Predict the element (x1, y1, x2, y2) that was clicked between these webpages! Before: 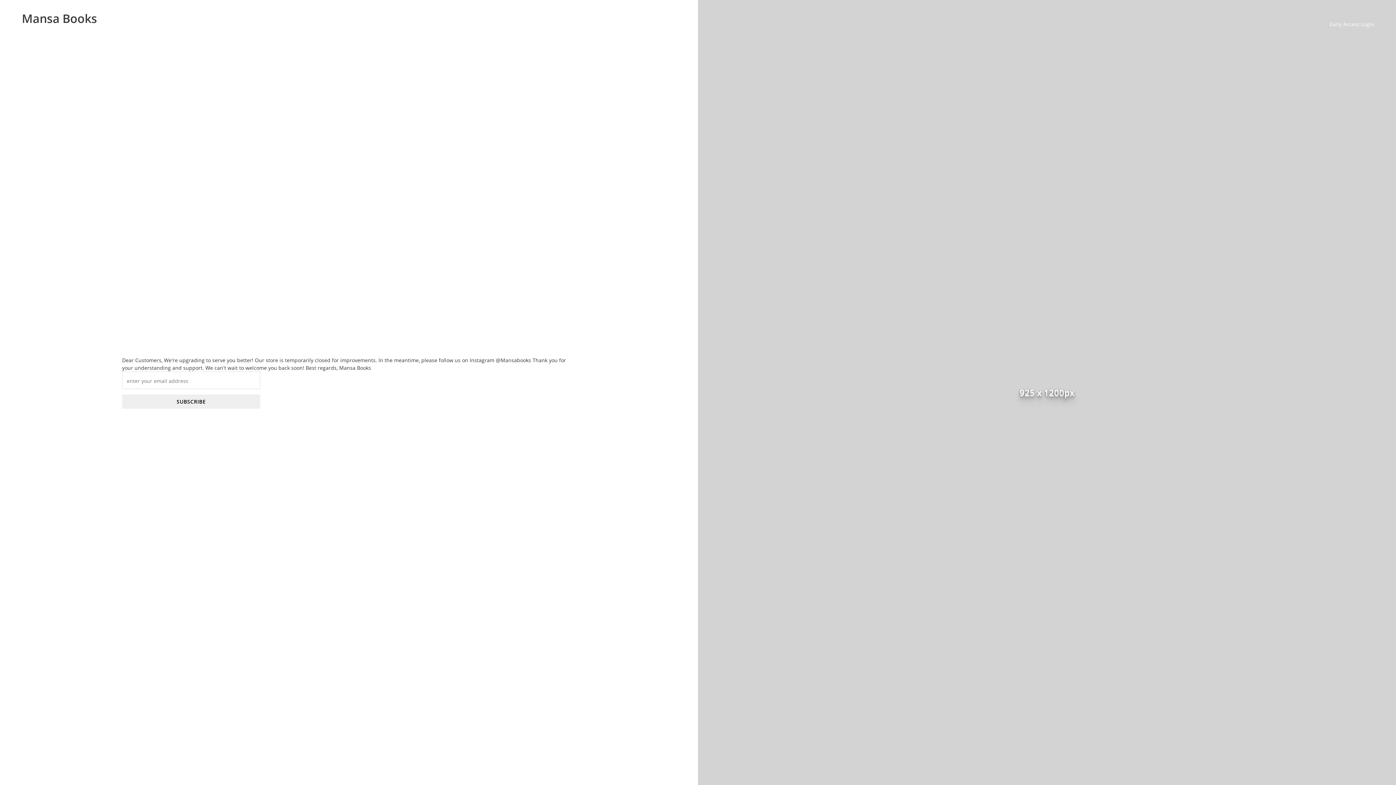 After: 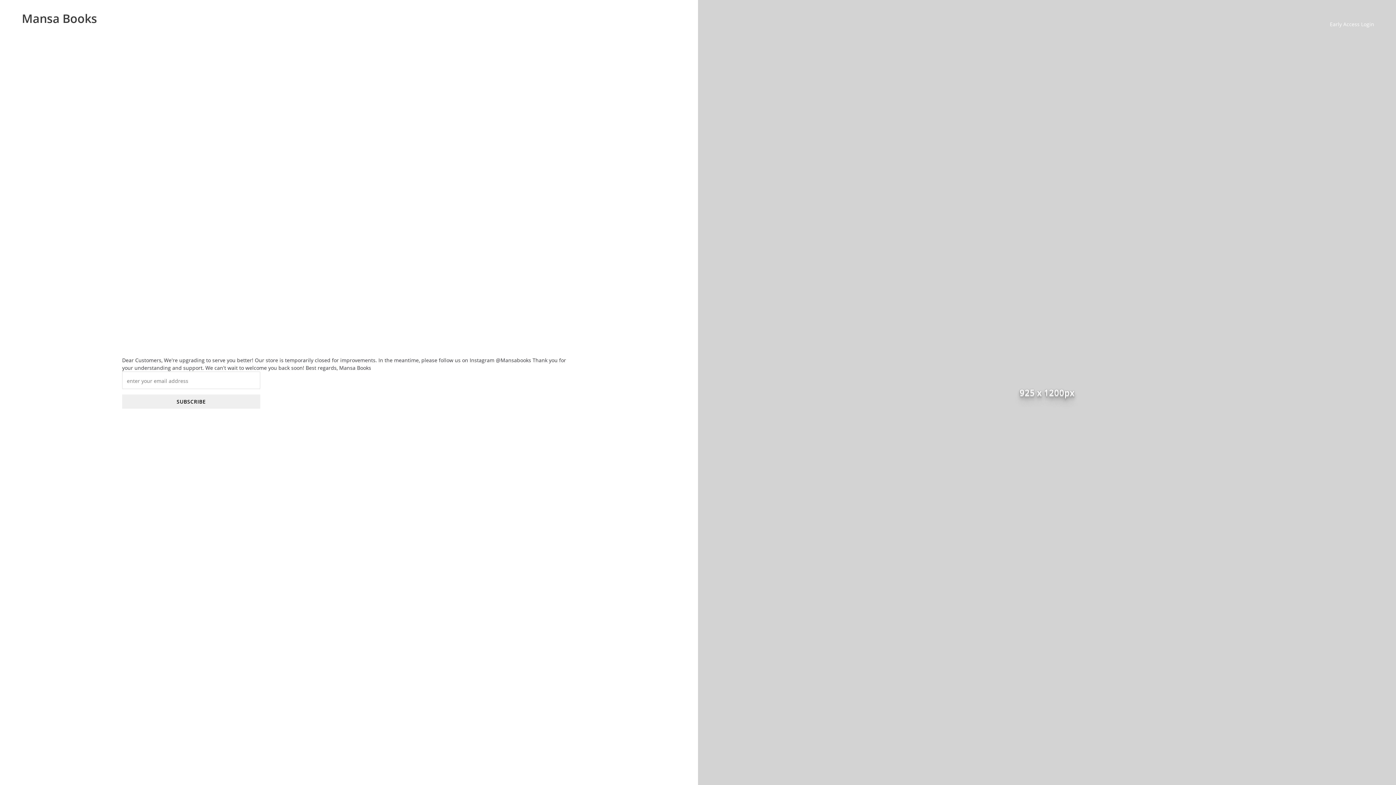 Action: bbox: (21, 10, 97, 26) label: Mansa Books